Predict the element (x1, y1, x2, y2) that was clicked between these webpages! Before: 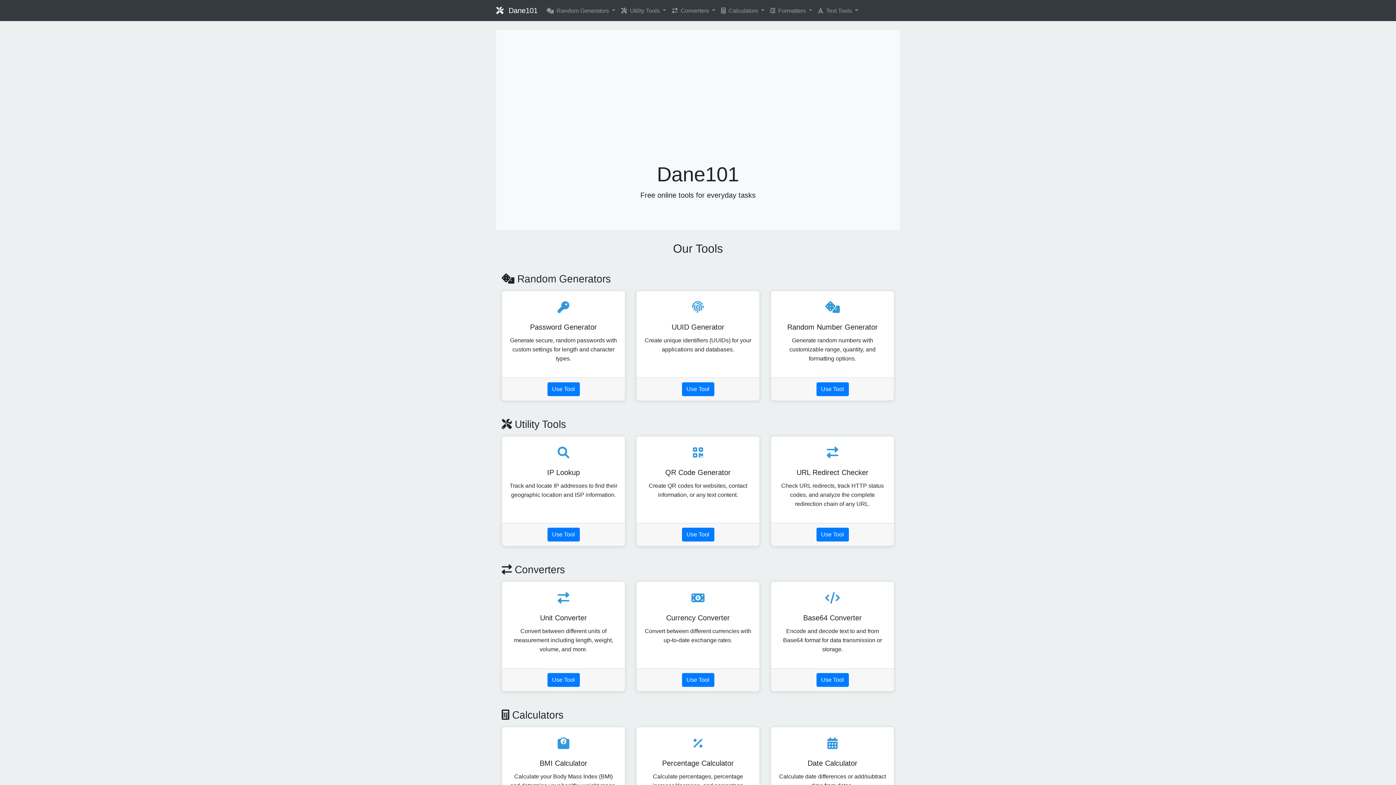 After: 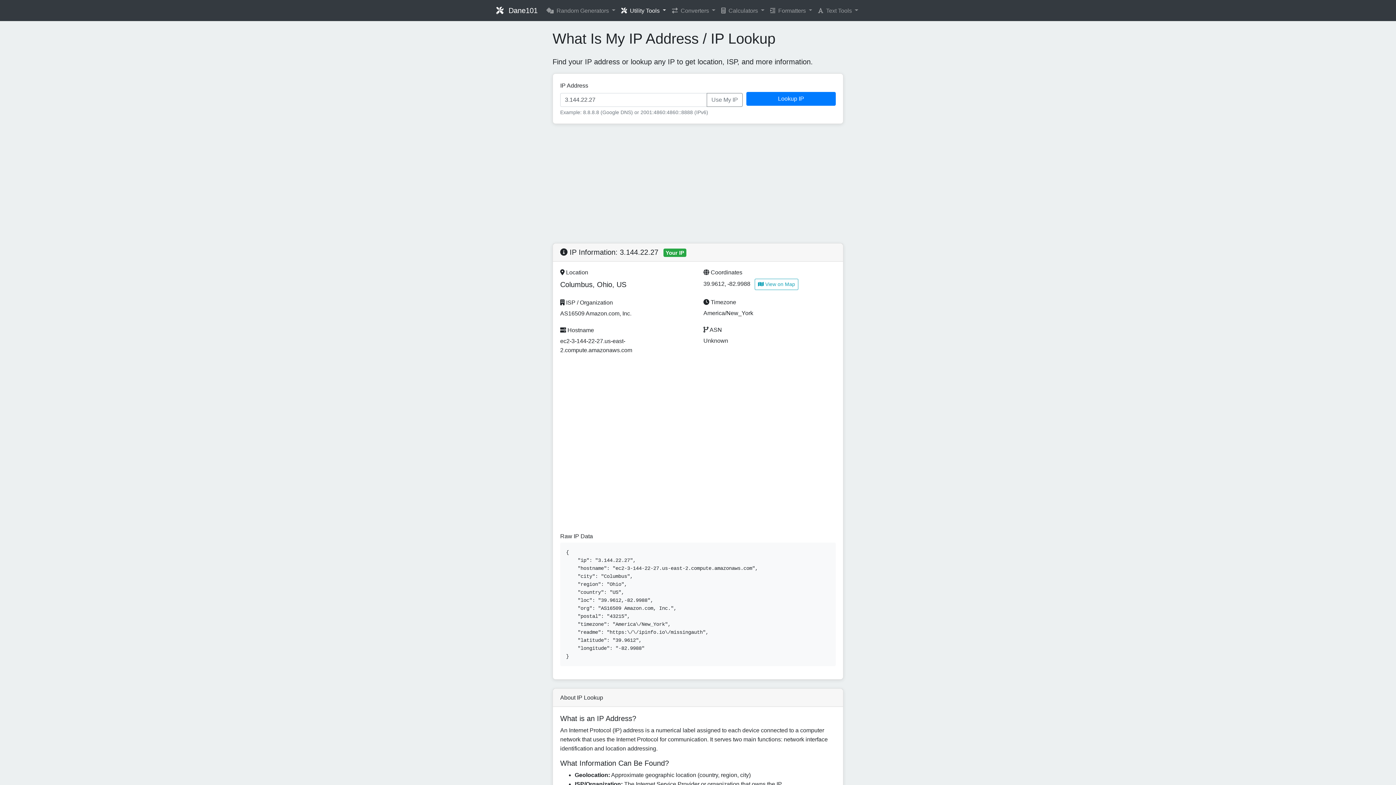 Action: bbox: (547, 528, 579, 541) label: Use Tool